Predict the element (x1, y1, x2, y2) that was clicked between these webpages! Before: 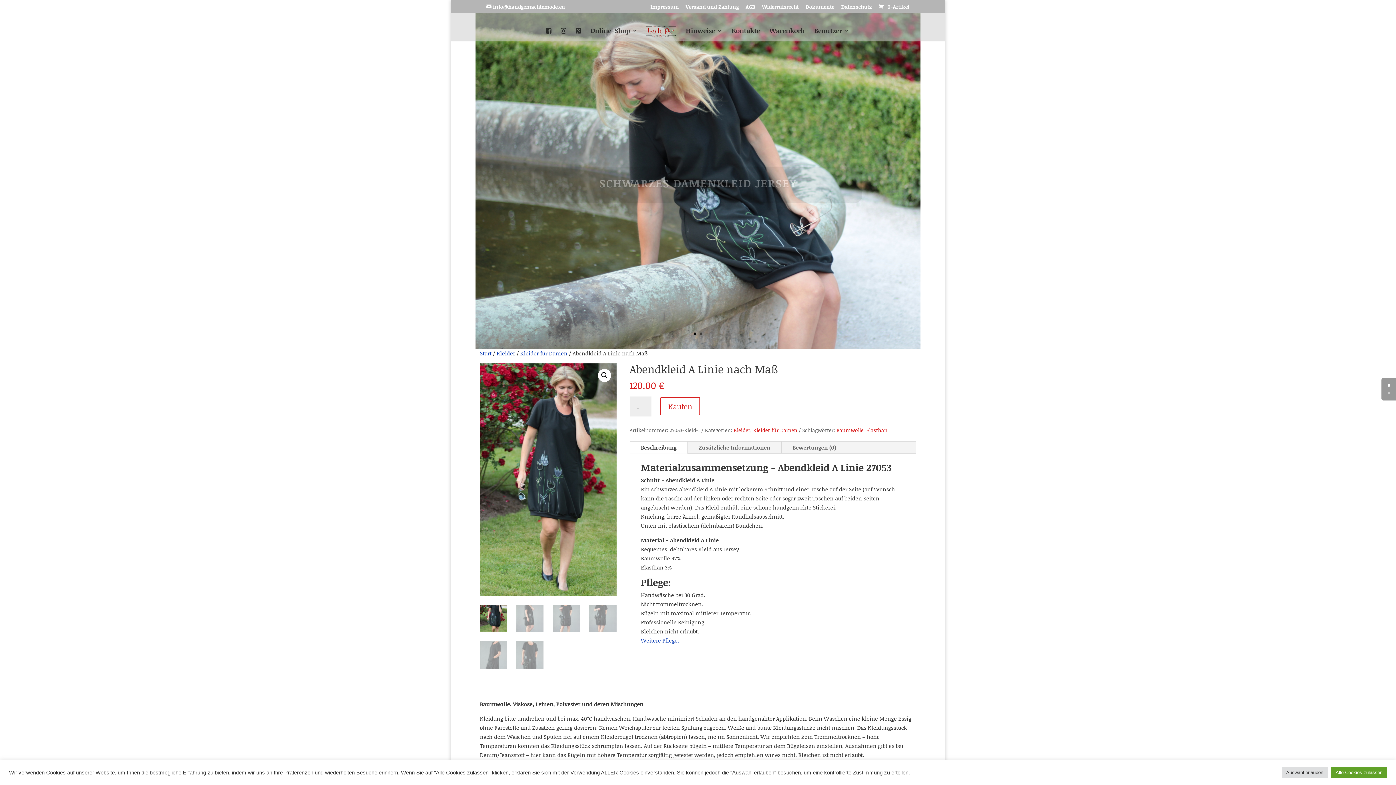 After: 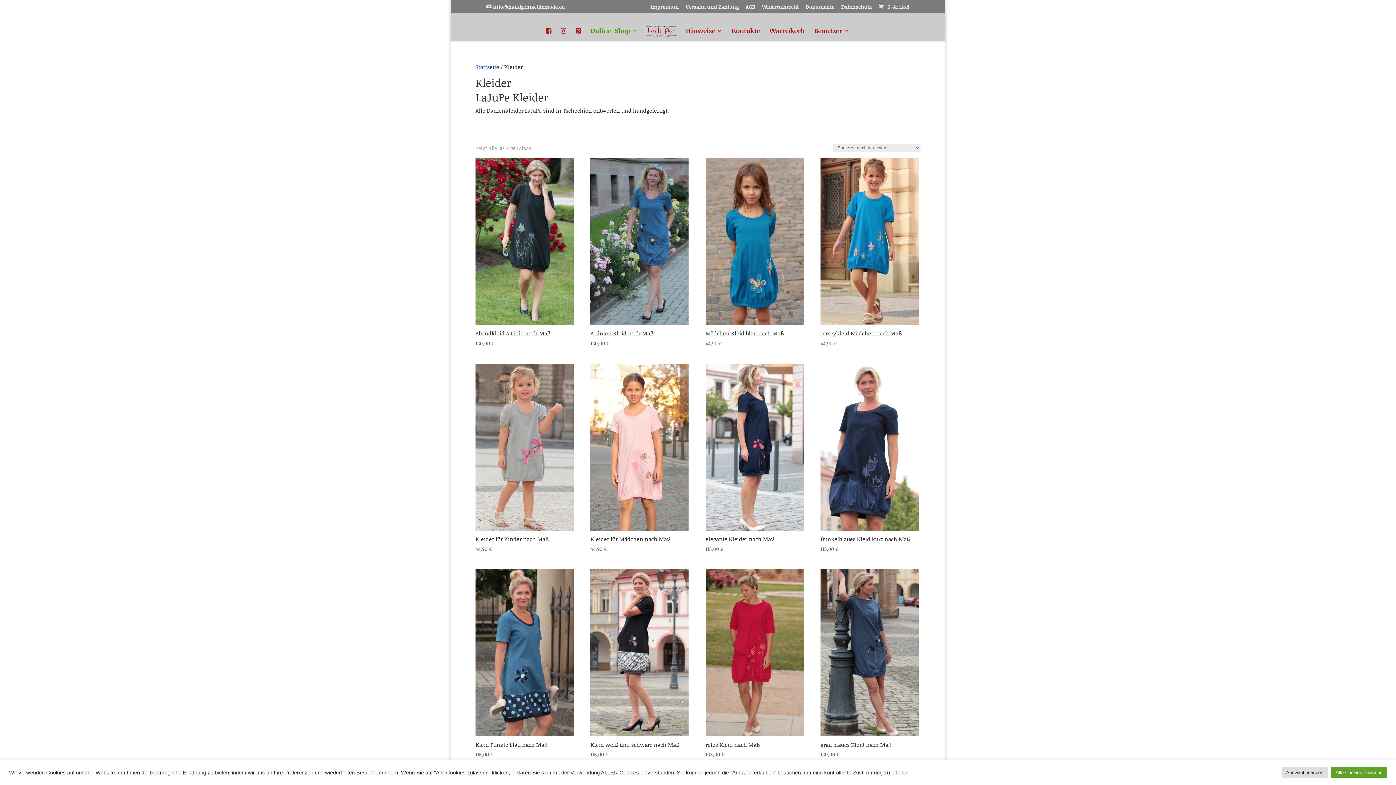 Action: label: Kleider bbox: (733, 426, 750, 434)